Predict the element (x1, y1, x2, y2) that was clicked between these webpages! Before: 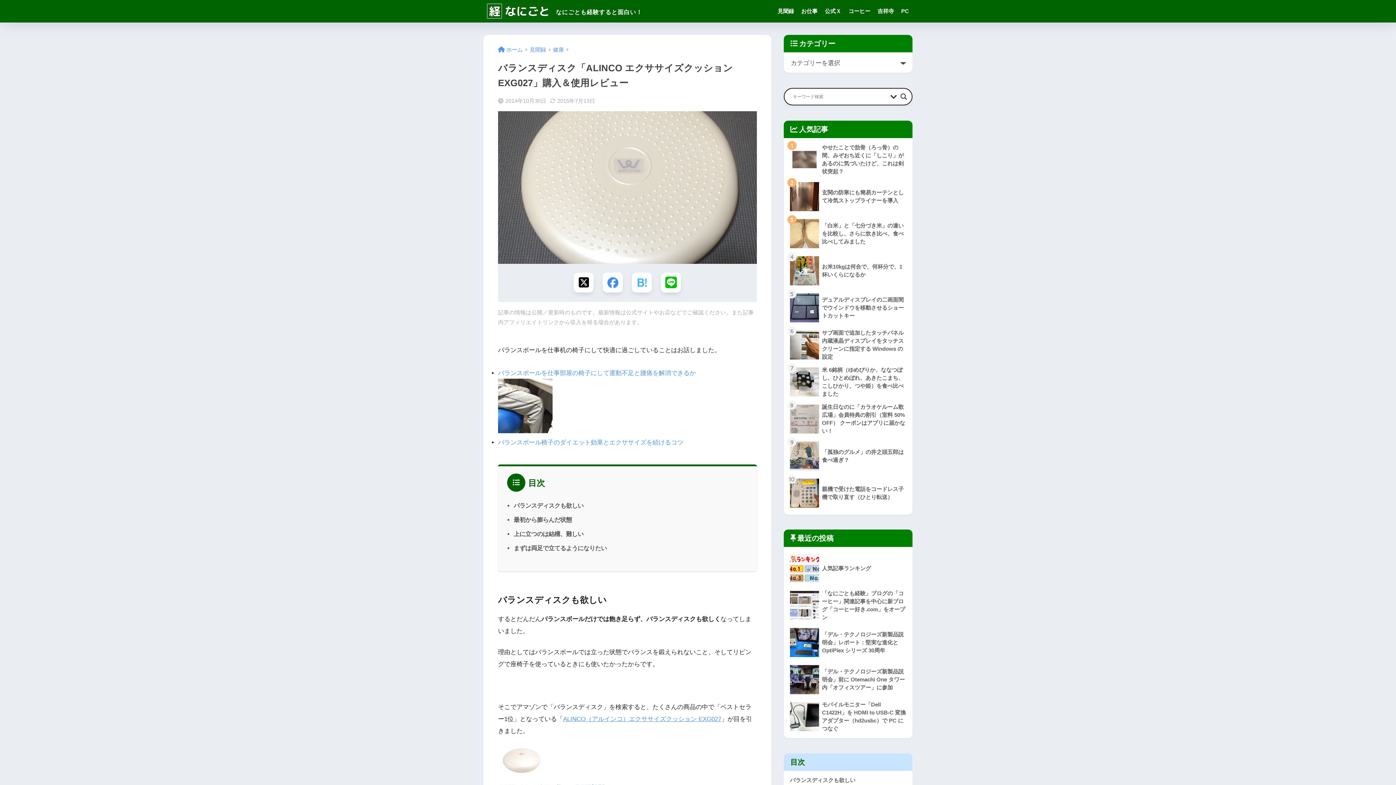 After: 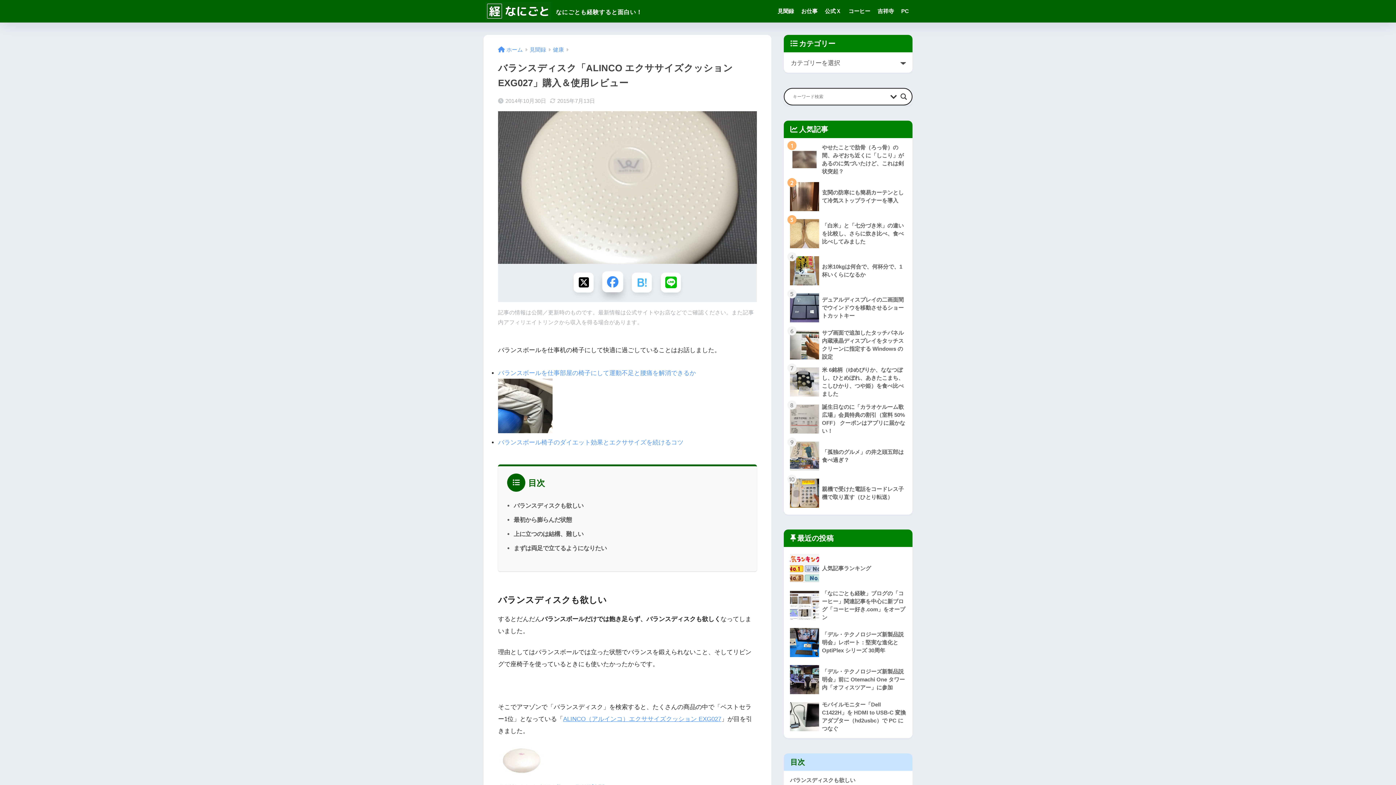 Action: bbox: (603, 272, 623, 292) label: Facebookでシェアする